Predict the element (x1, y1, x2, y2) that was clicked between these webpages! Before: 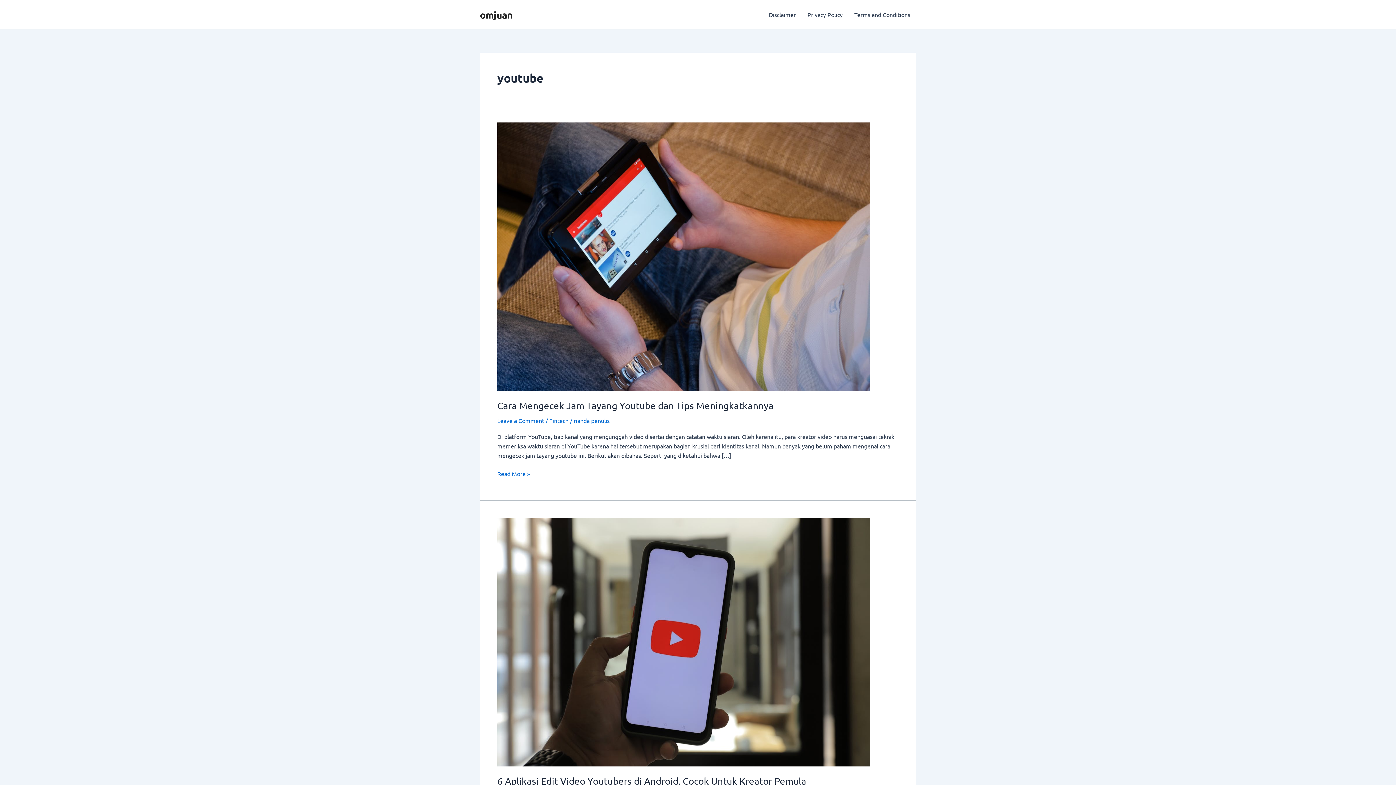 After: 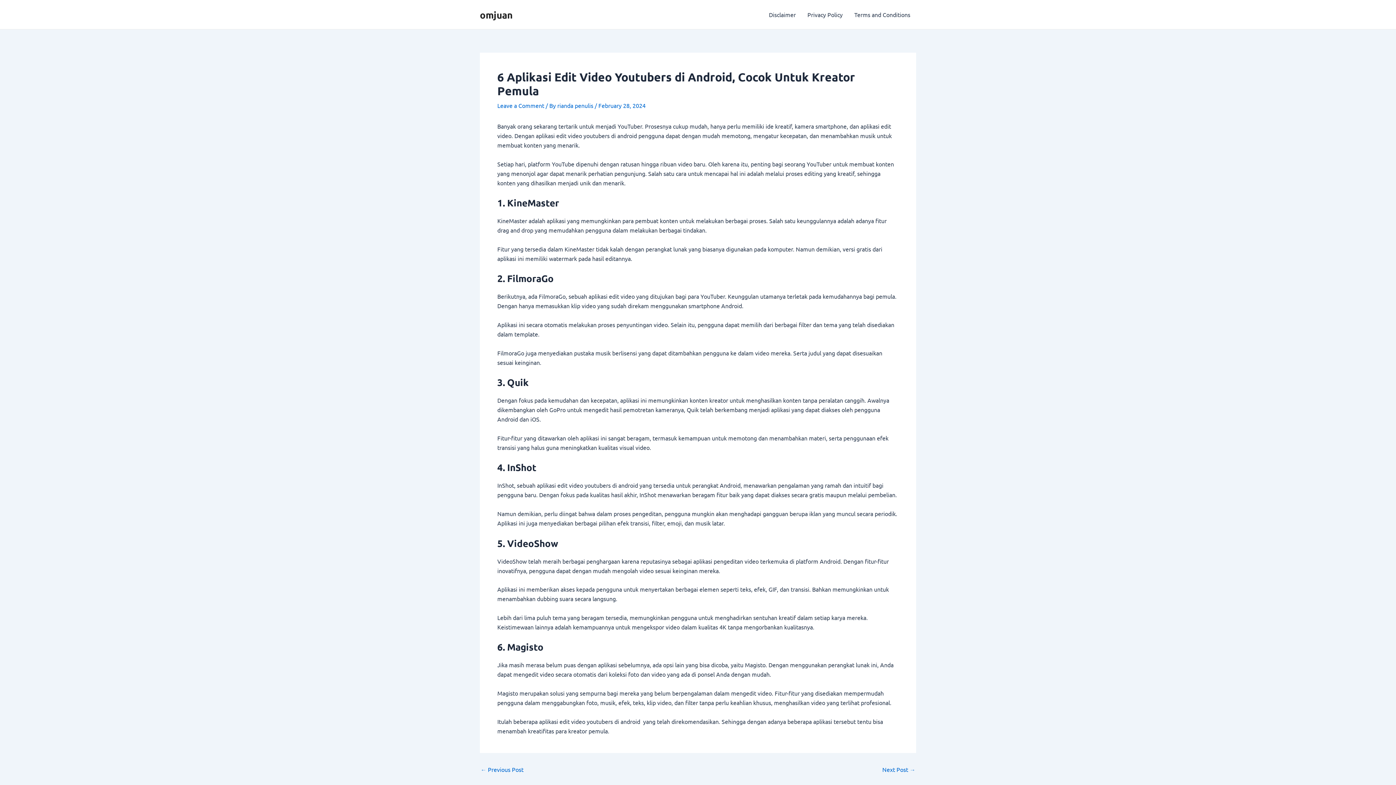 Action: bbox: (497, 638, 869, 645)